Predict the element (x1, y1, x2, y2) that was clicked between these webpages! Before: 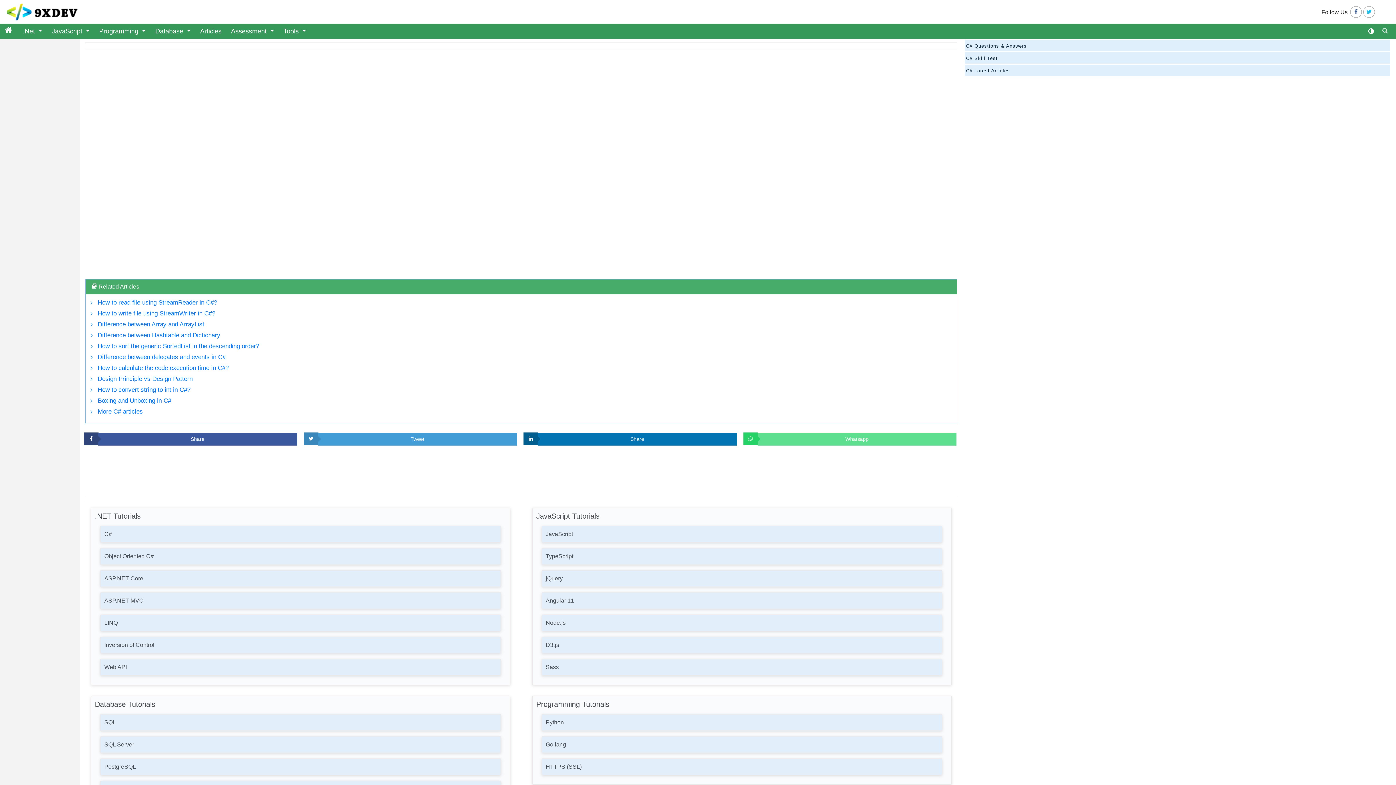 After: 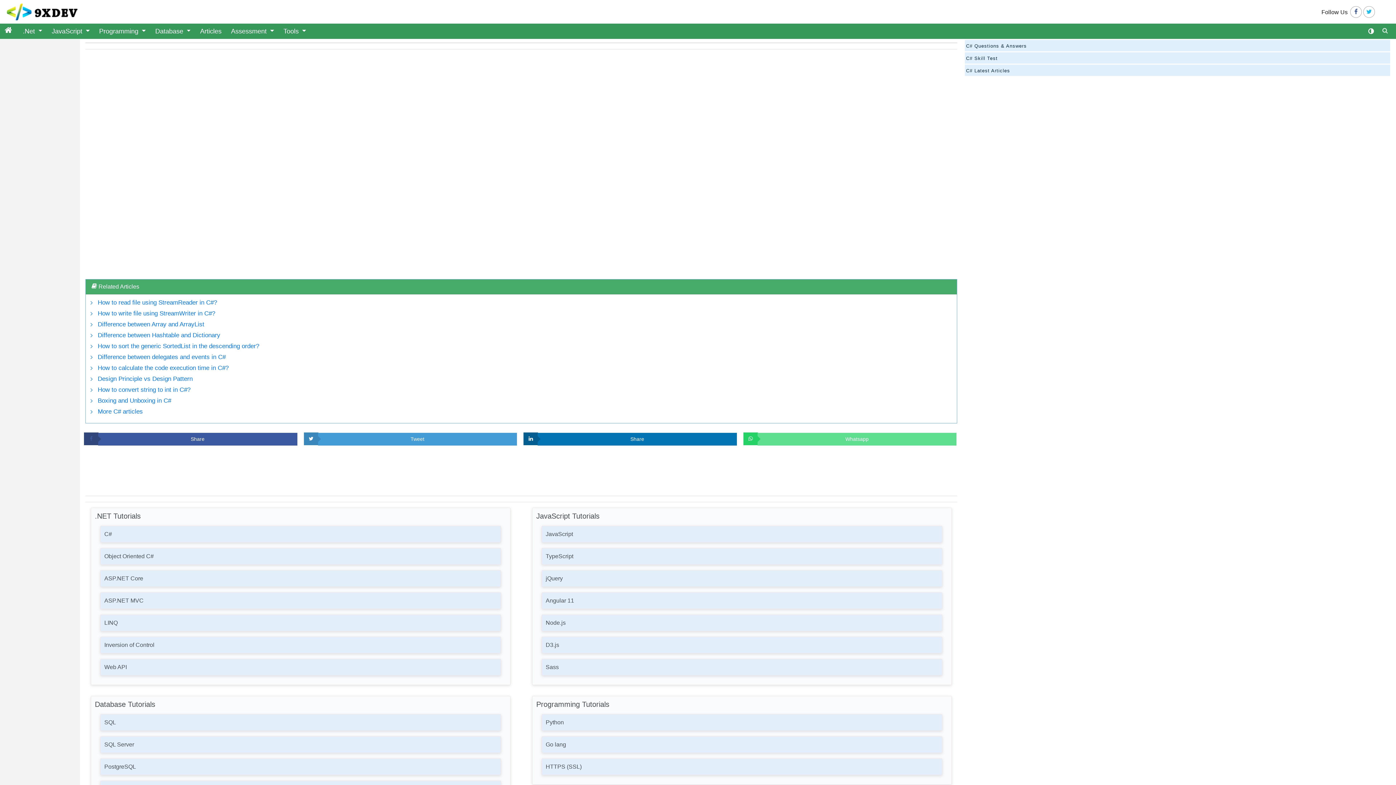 Action: bbox: (83, 432, 298, 446) label:  Share